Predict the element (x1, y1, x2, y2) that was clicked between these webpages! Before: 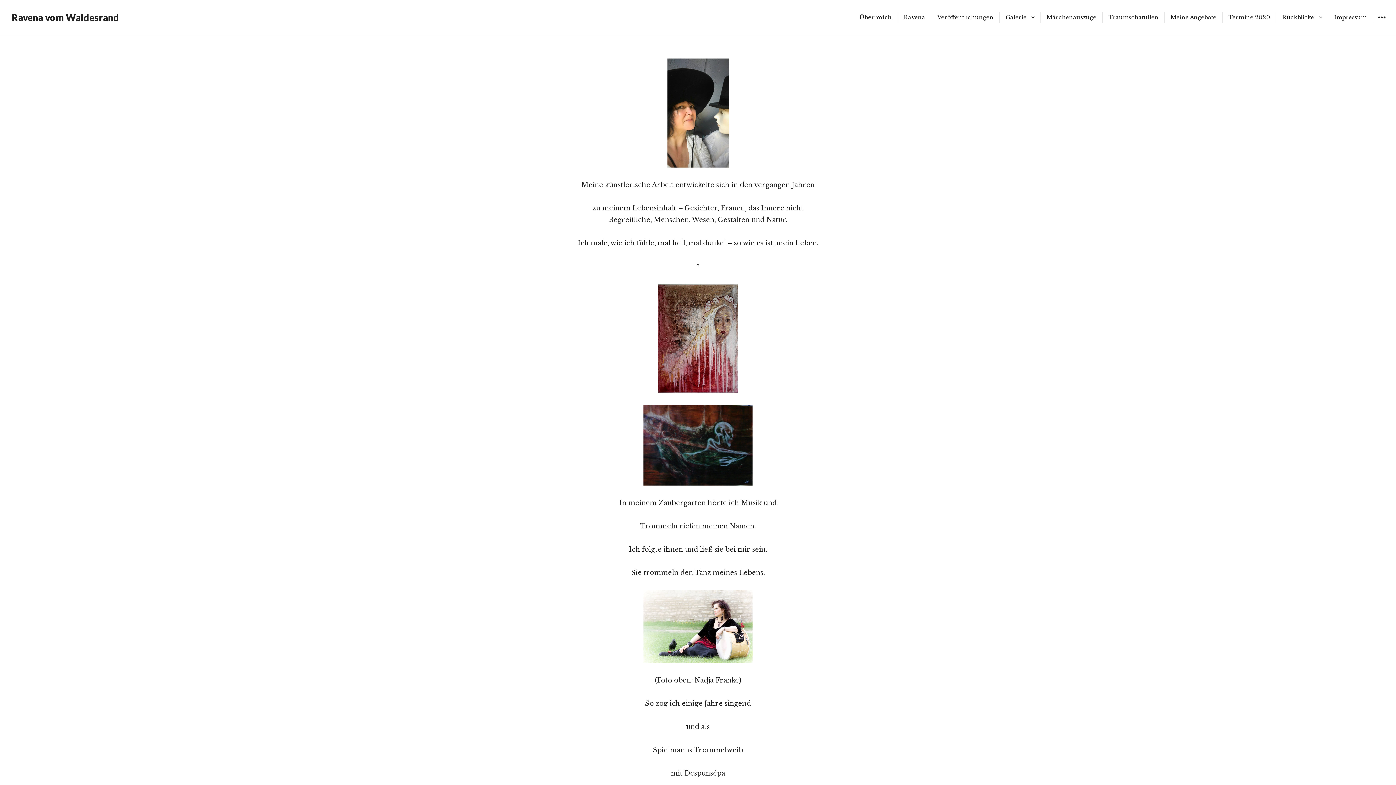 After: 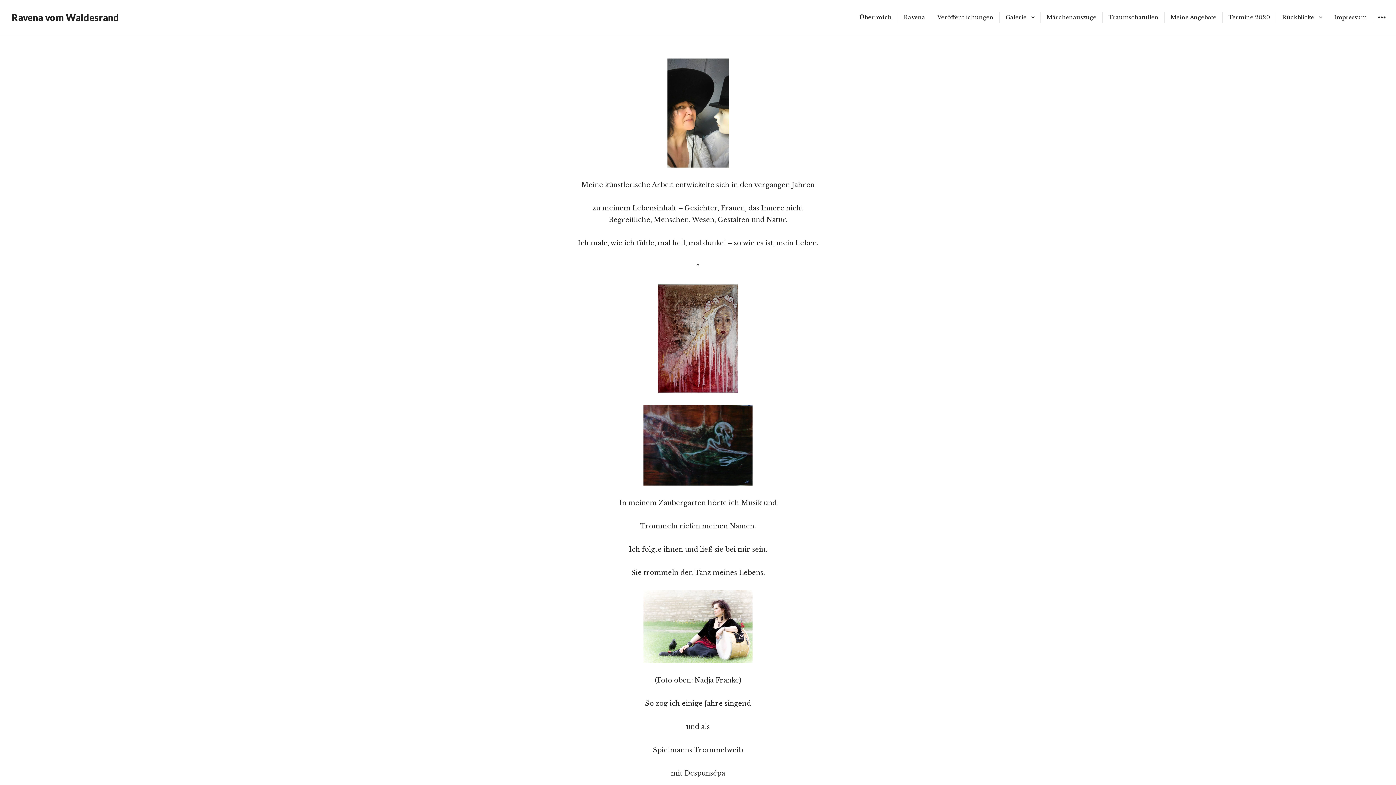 Action: label: Über mich bbox: (853, 11, 897, 23)